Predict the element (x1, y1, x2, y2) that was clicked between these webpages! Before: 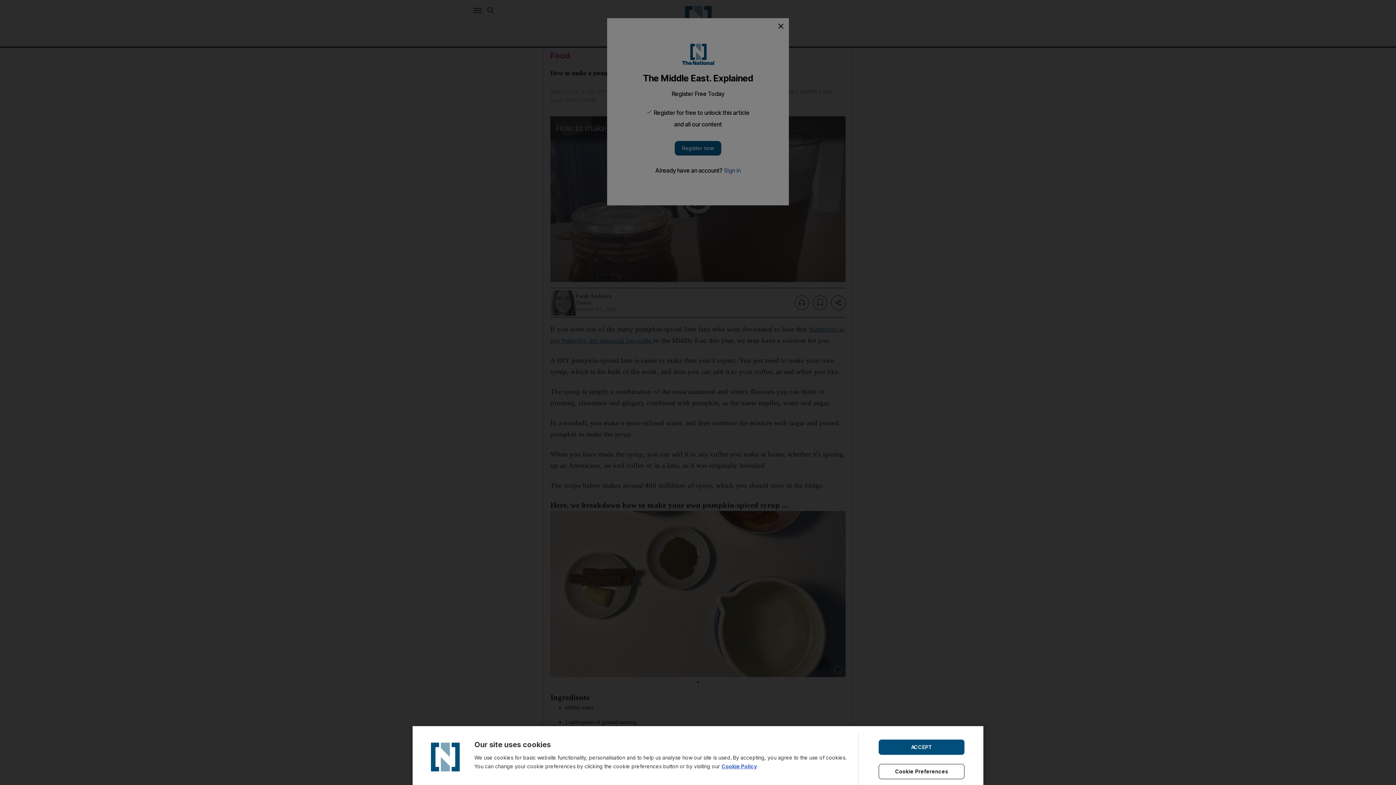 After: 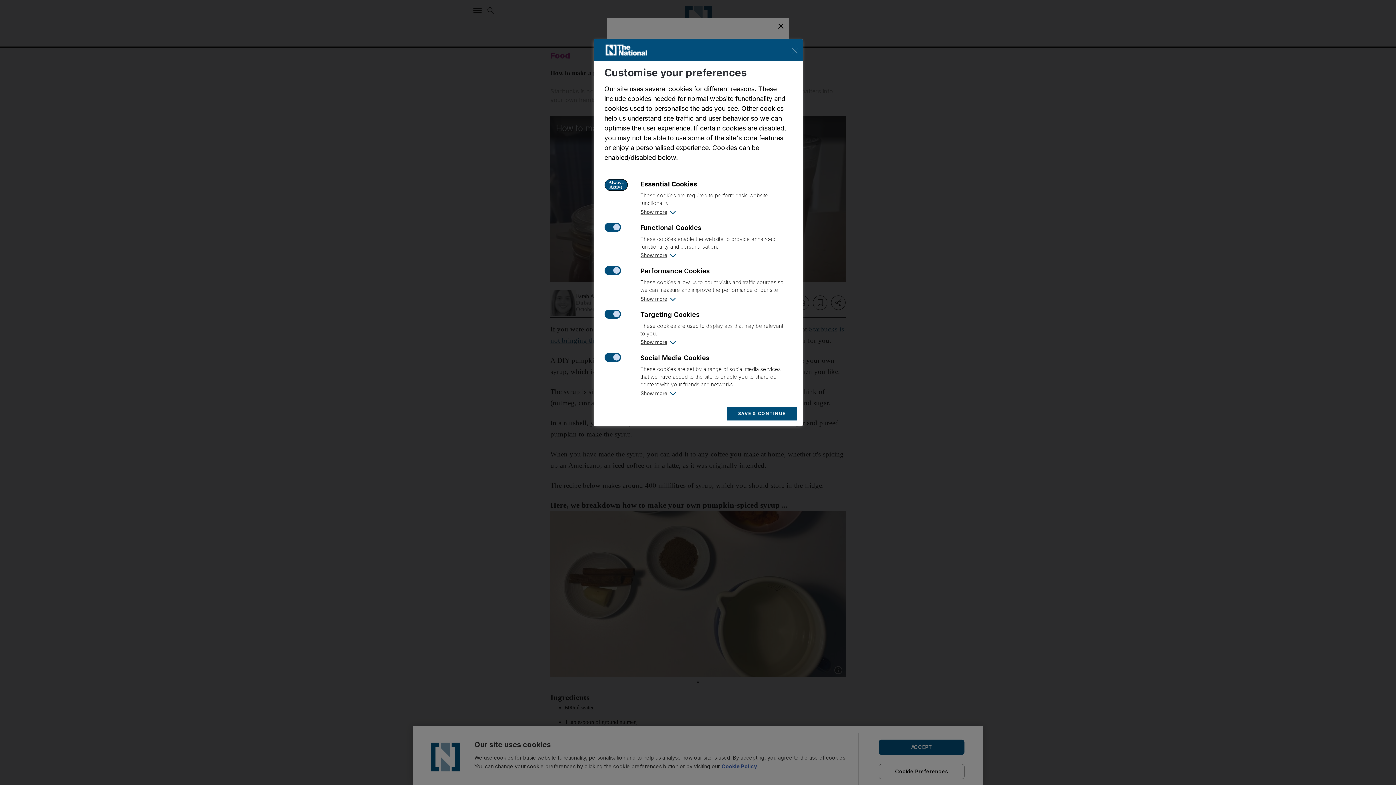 Action: bbox: (878, 764, 964, 779) label: Cookie Preferences